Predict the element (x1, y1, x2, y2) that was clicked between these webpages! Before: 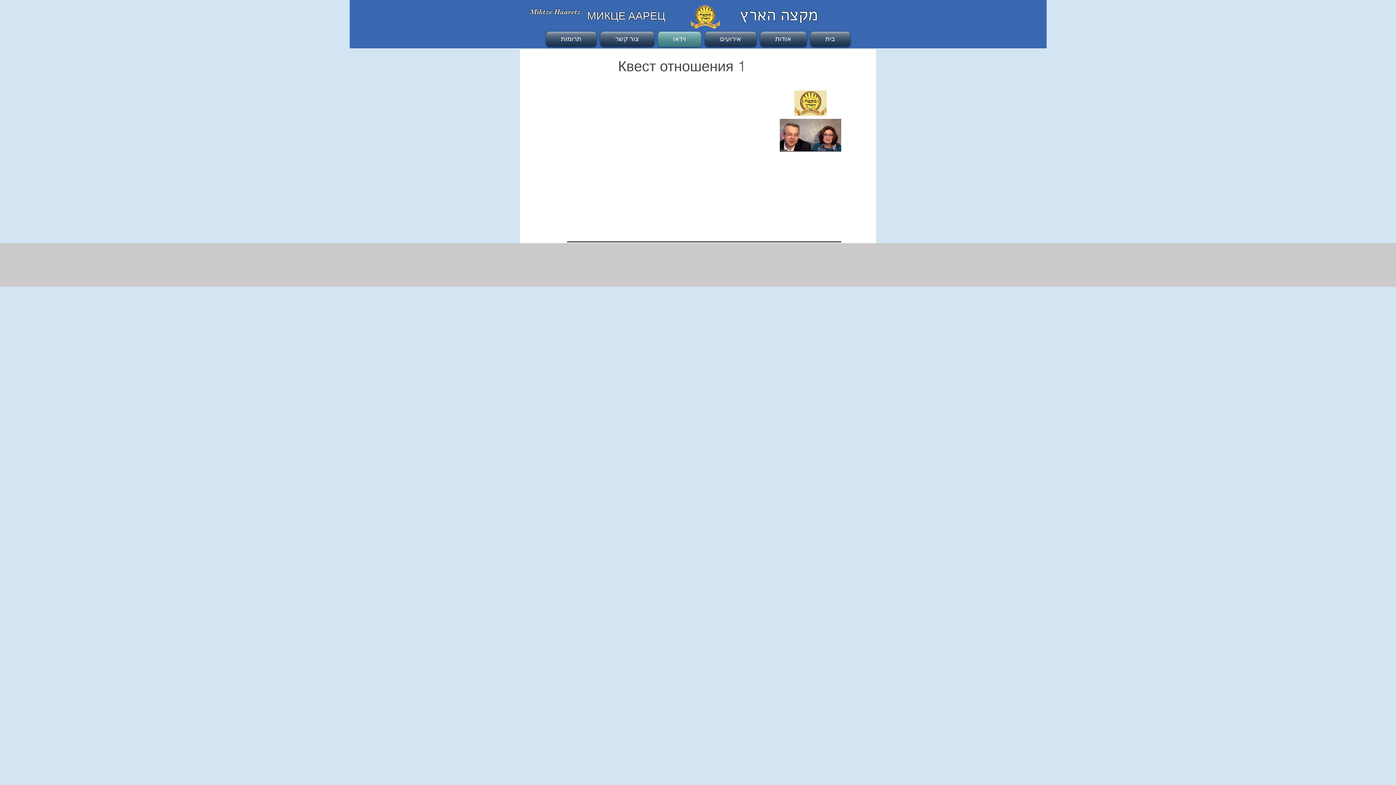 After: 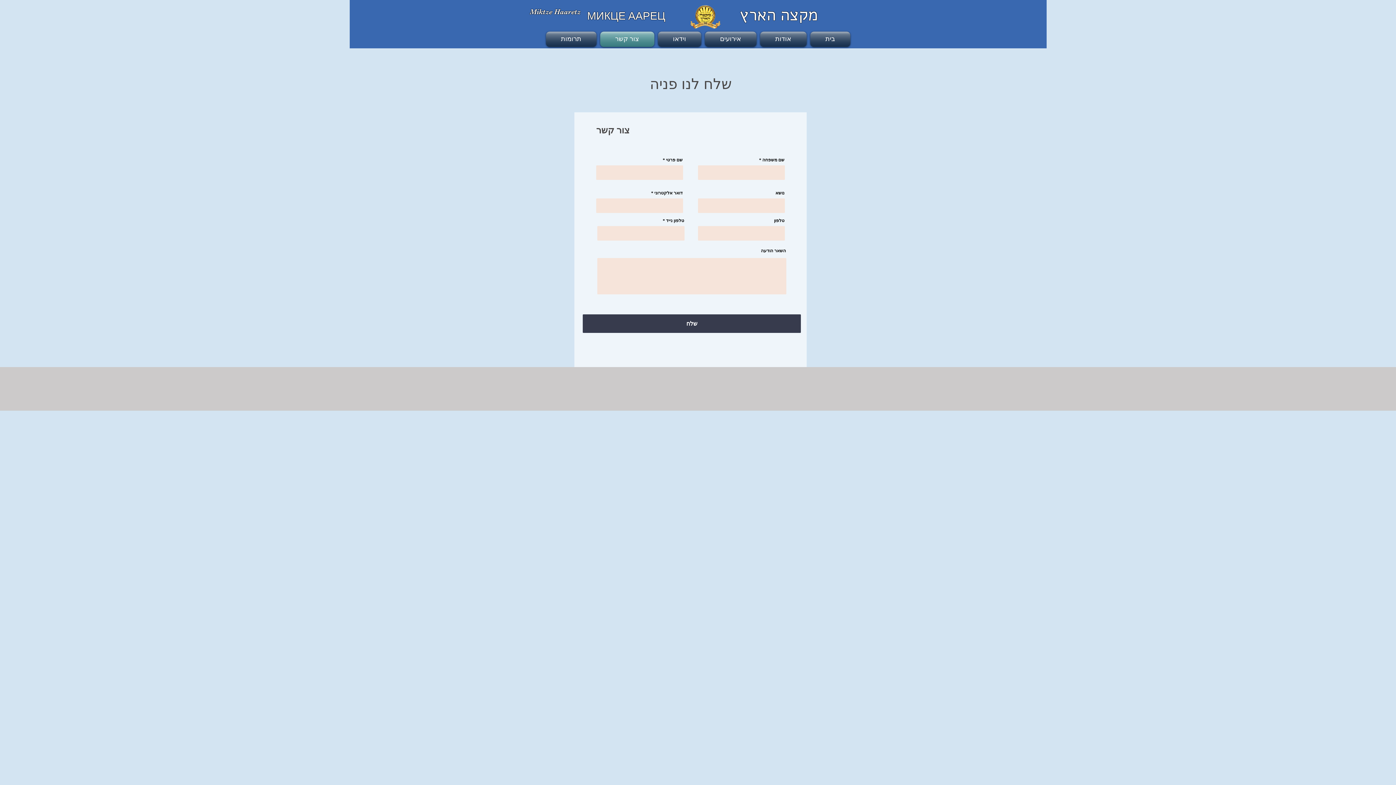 Action: label: צור קשר bbox: (598, 31, 656, 46)